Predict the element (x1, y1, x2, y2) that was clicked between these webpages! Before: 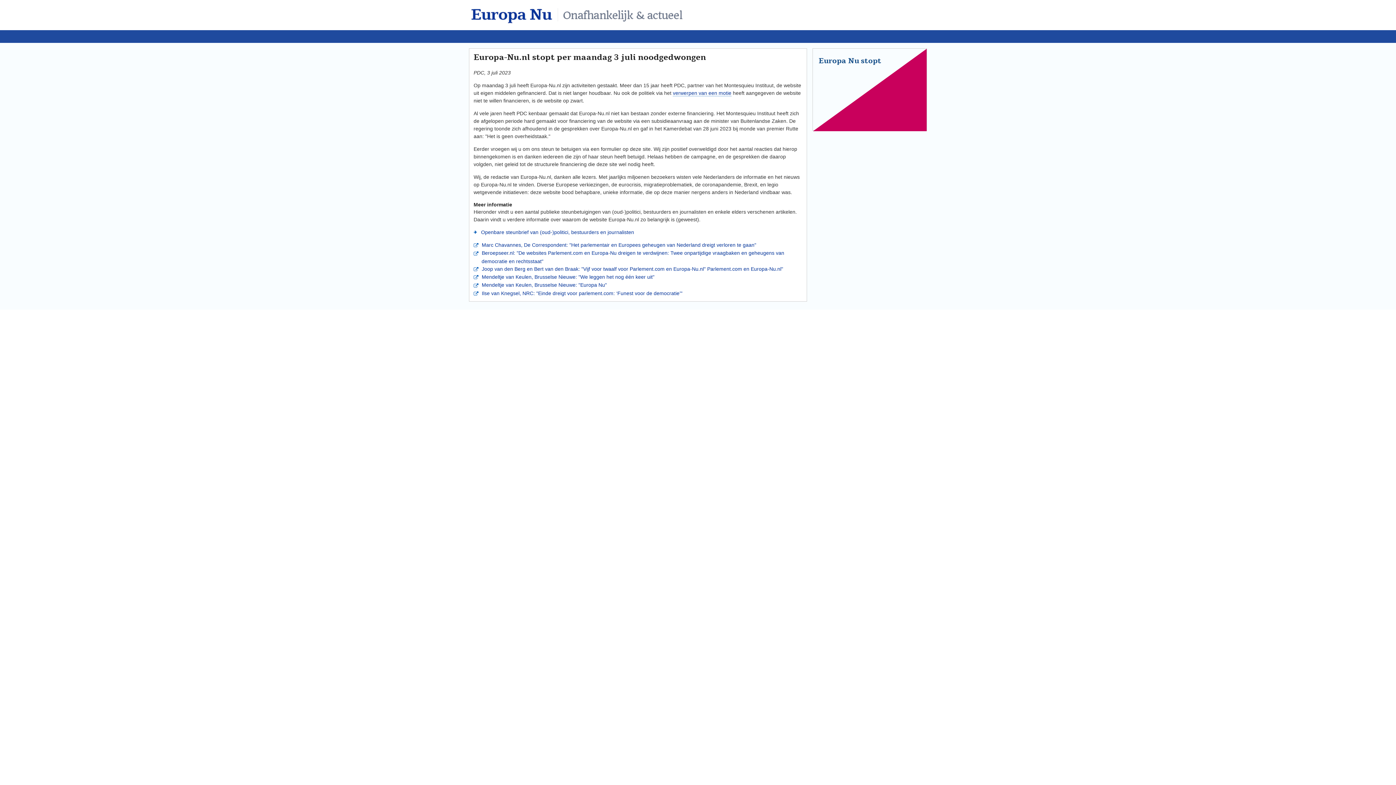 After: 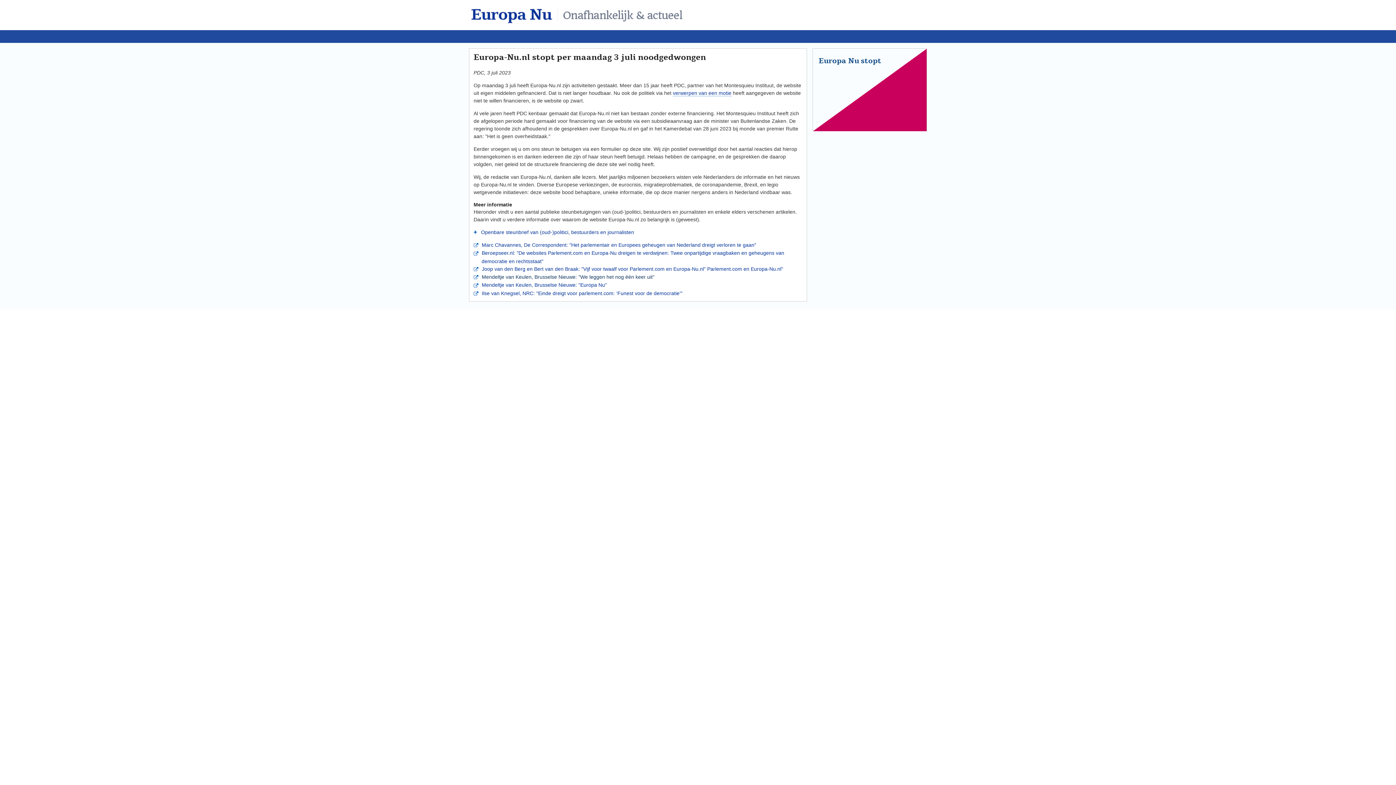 Action: bbox: (478, 274, 654, 280) label:  Mendeltje van Keulen, Brusselse Nieuwe: "We leggen het nog één keer uit"